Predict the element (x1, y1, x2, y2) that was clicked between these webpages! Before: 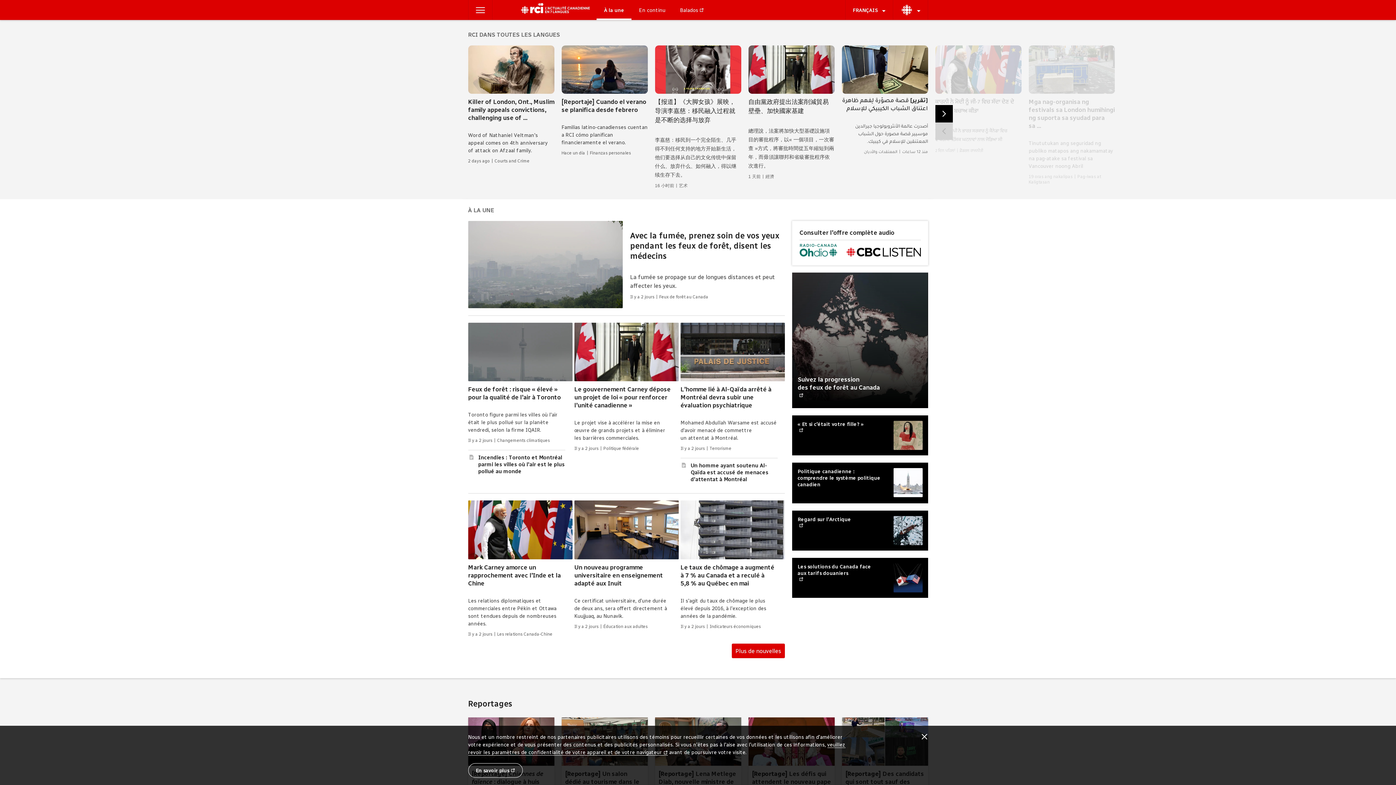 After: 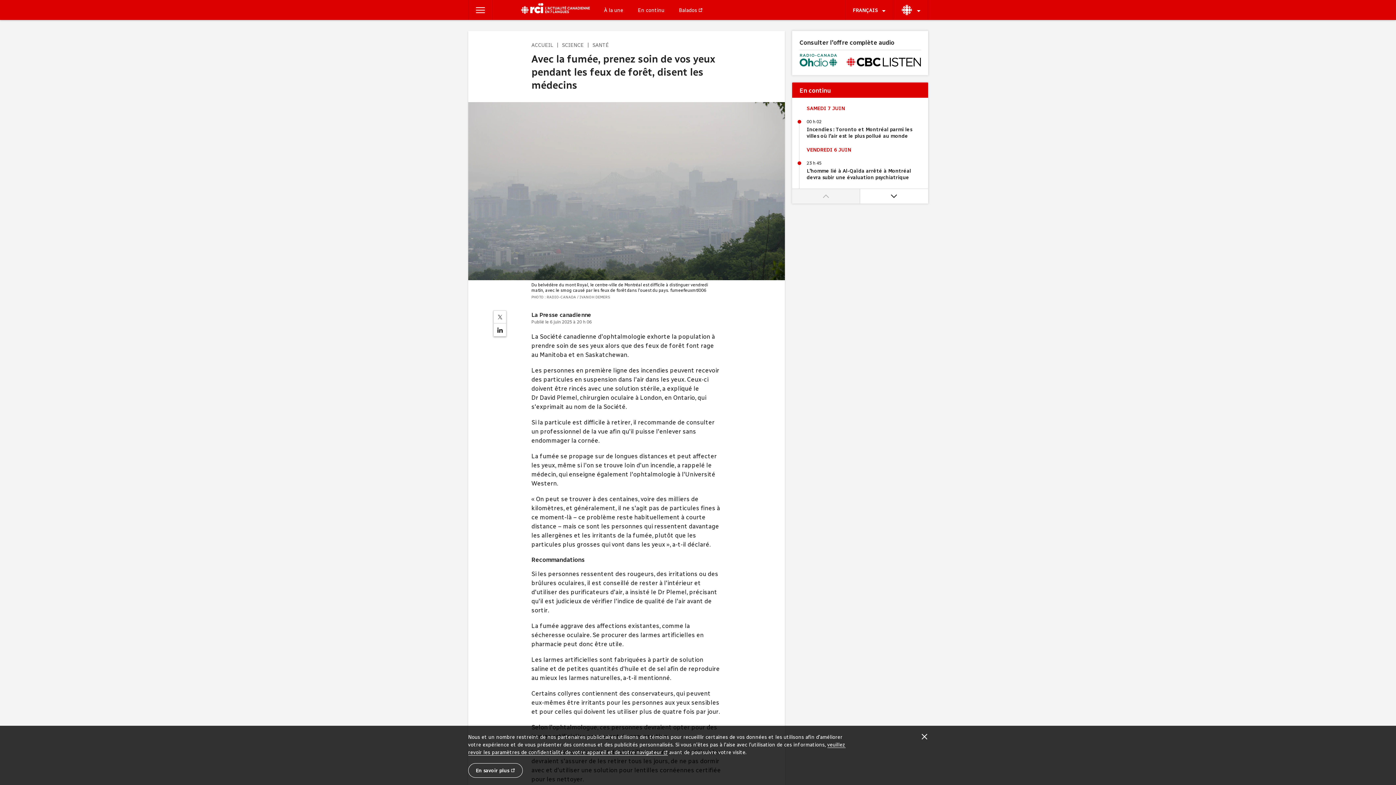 Action: bbox: (468, 221, 785, 308) label:  